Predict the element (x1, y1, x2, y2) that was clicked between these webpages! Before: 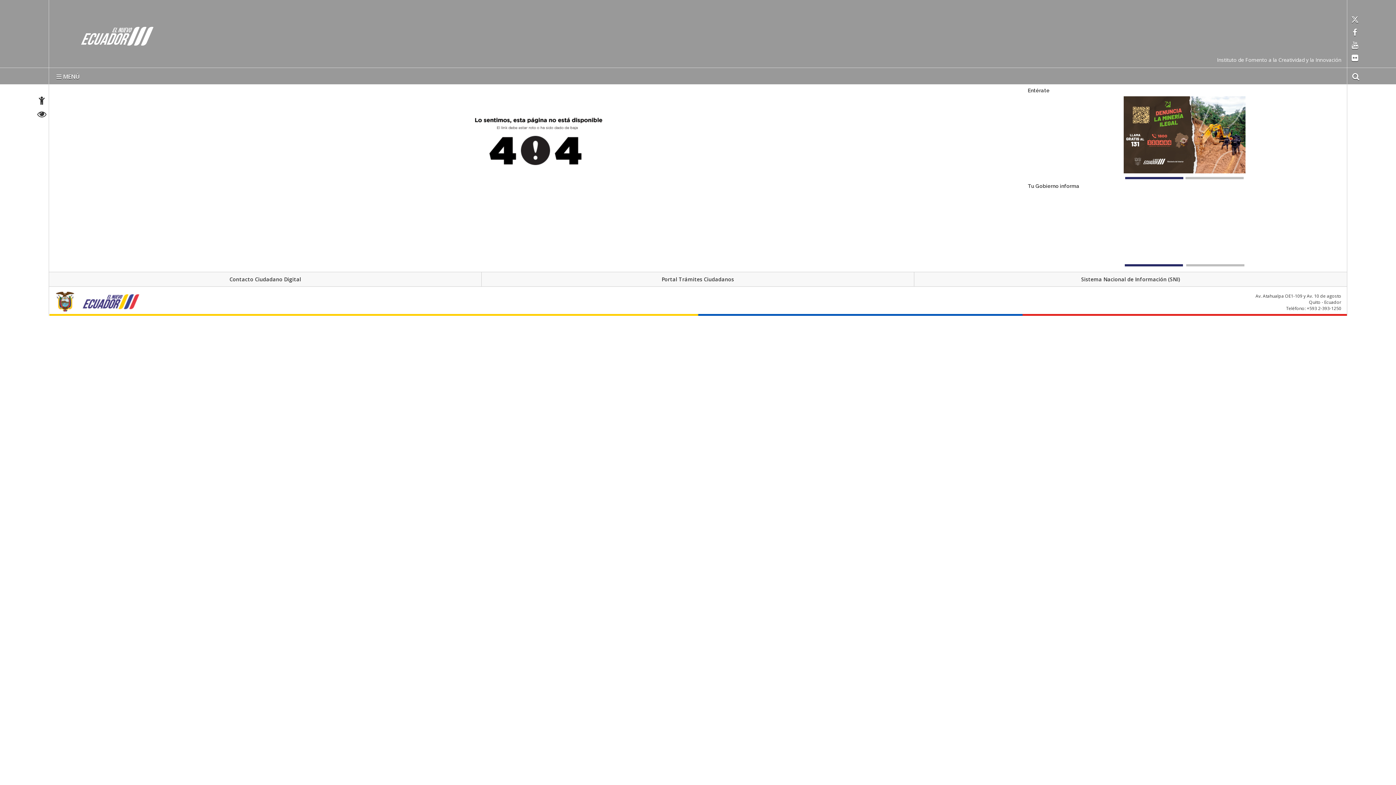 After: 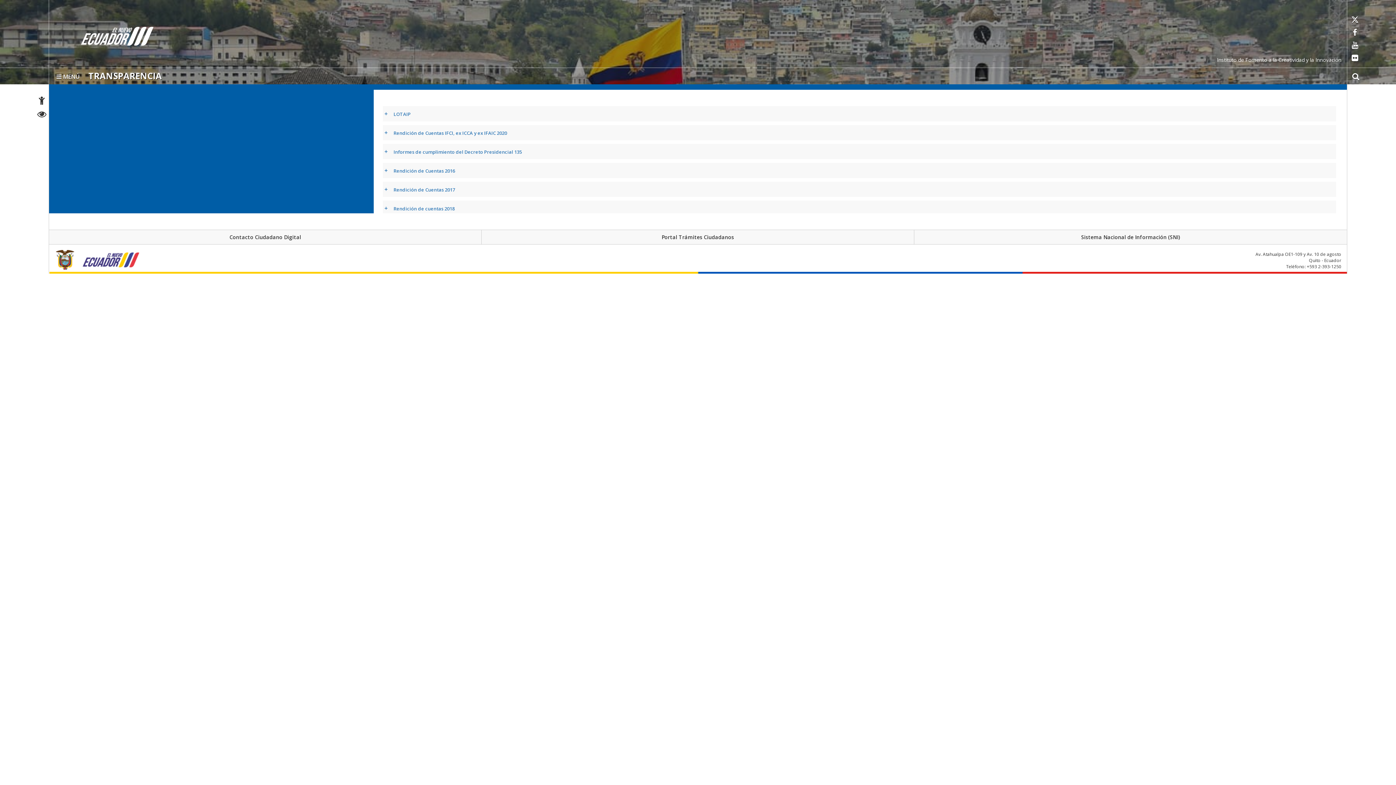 Action: bbox: (37, 112, 46, 118) label: Transparencia